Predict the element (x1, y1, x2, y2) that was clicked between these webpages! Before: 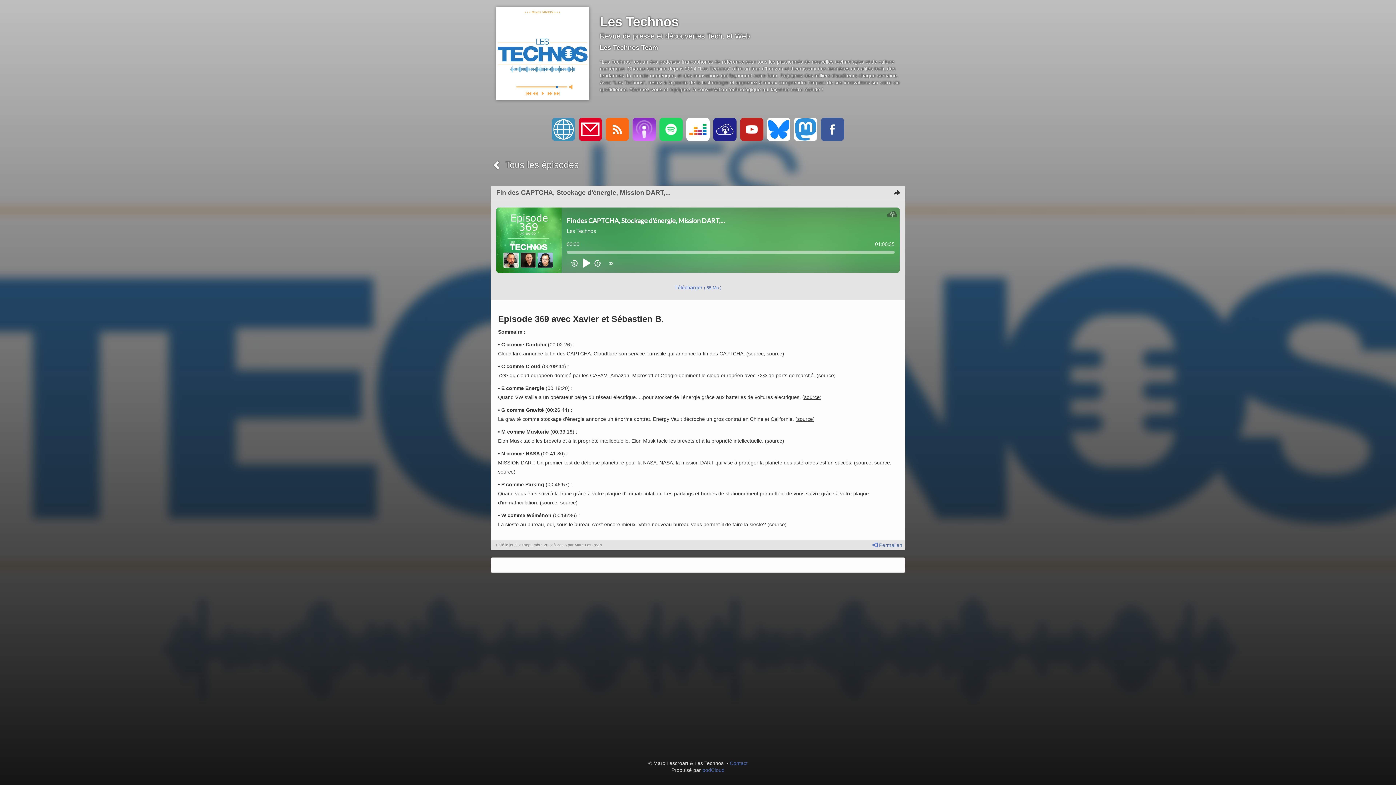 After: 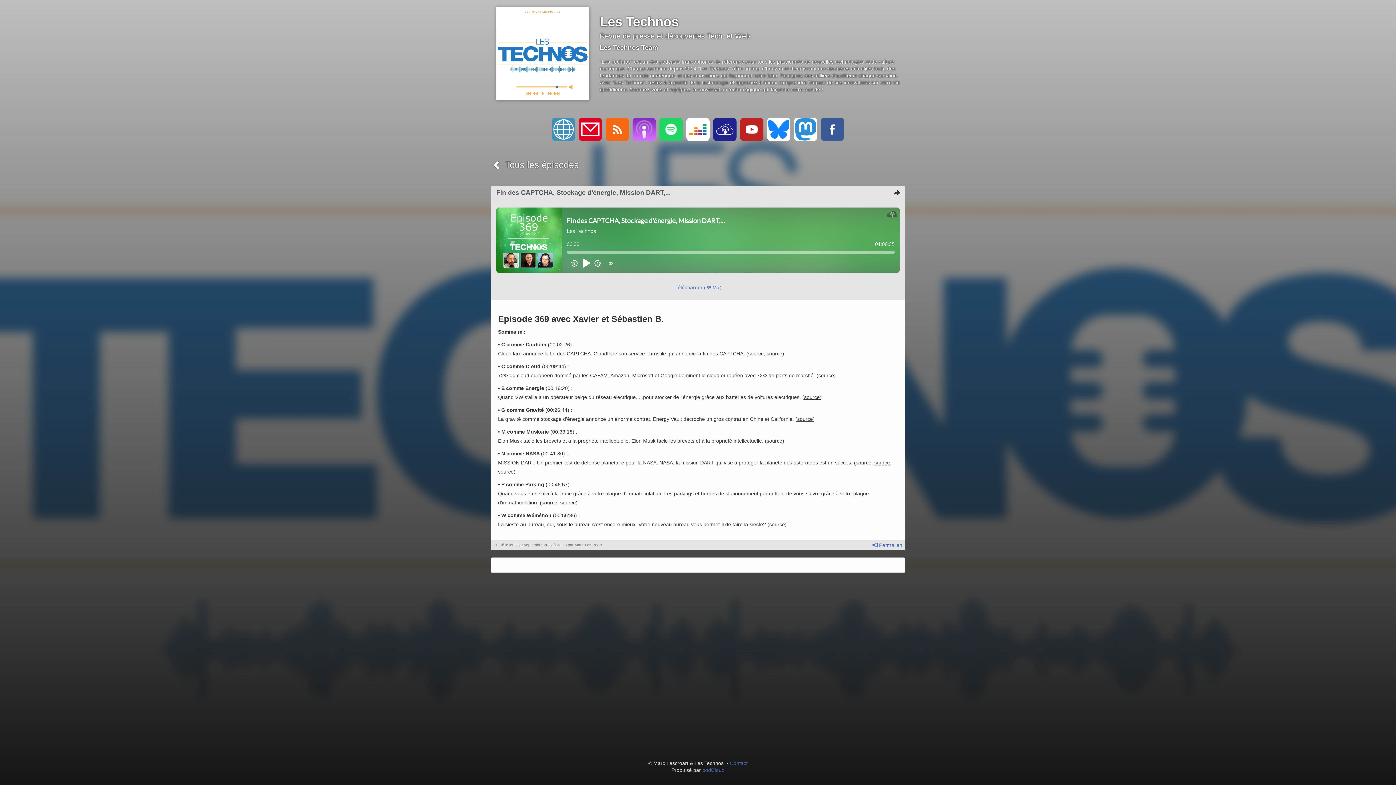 Action: label: source bbox: (874, 460, 890, 465)